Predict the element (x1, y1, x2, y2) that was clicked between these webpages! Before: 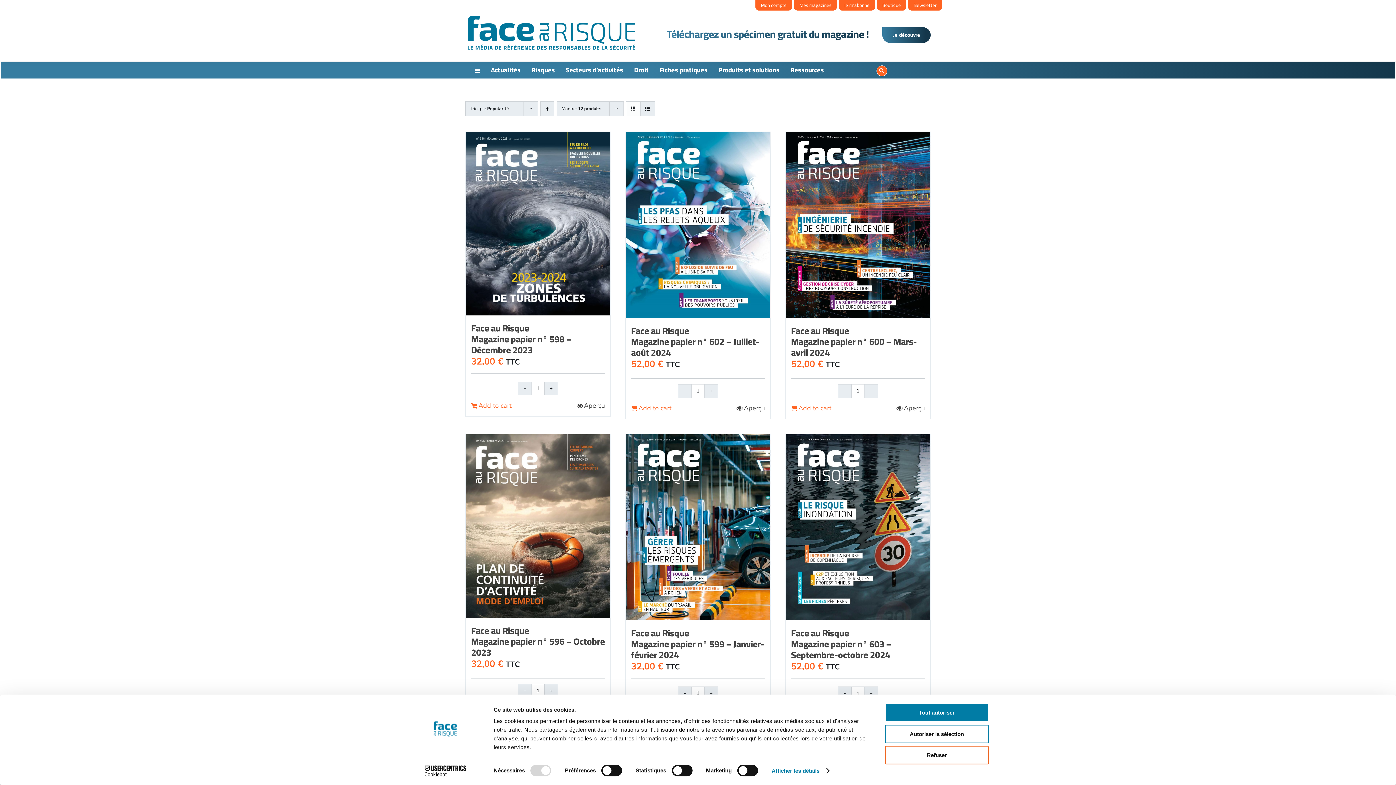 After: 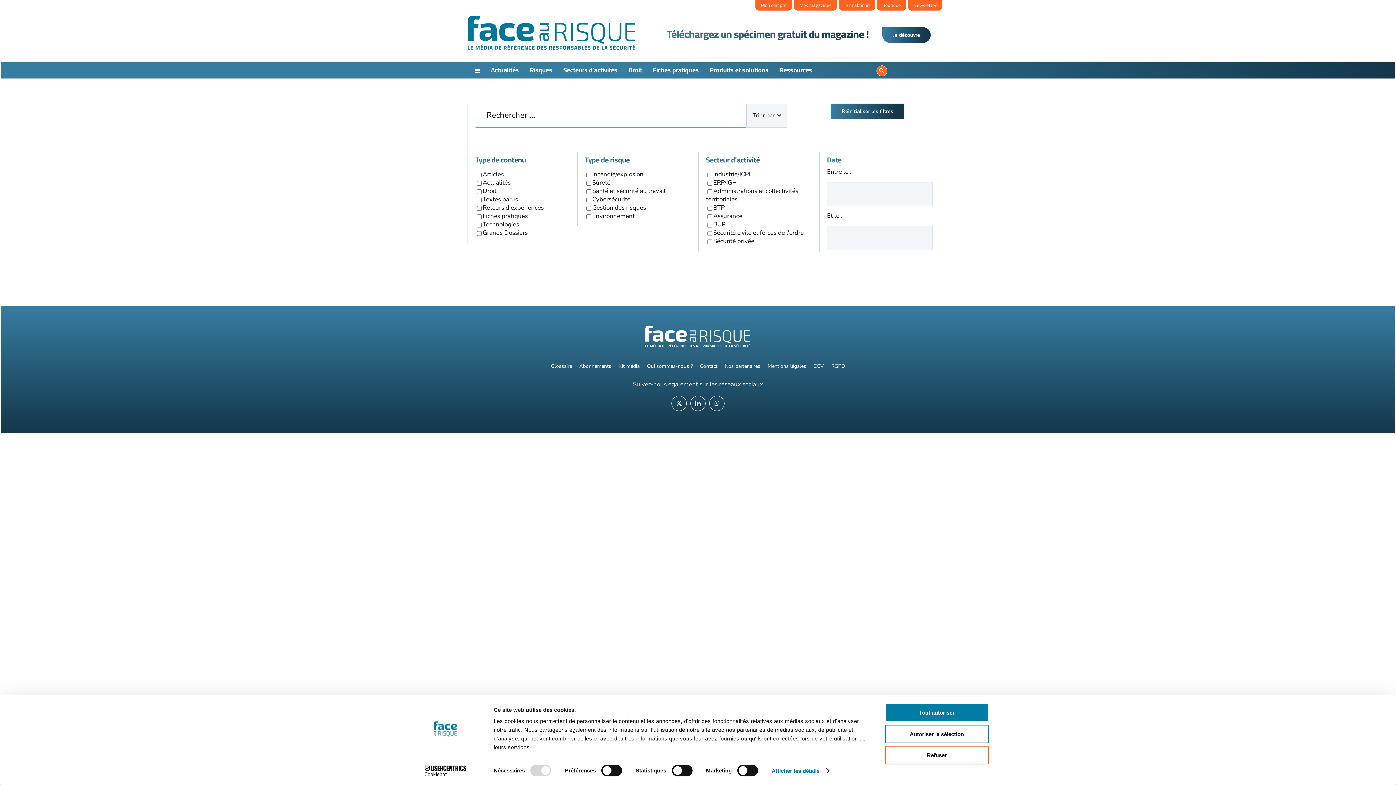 Action: label: Lier à /recherche-avancee/ bbox: (876, 65, 887, 76)